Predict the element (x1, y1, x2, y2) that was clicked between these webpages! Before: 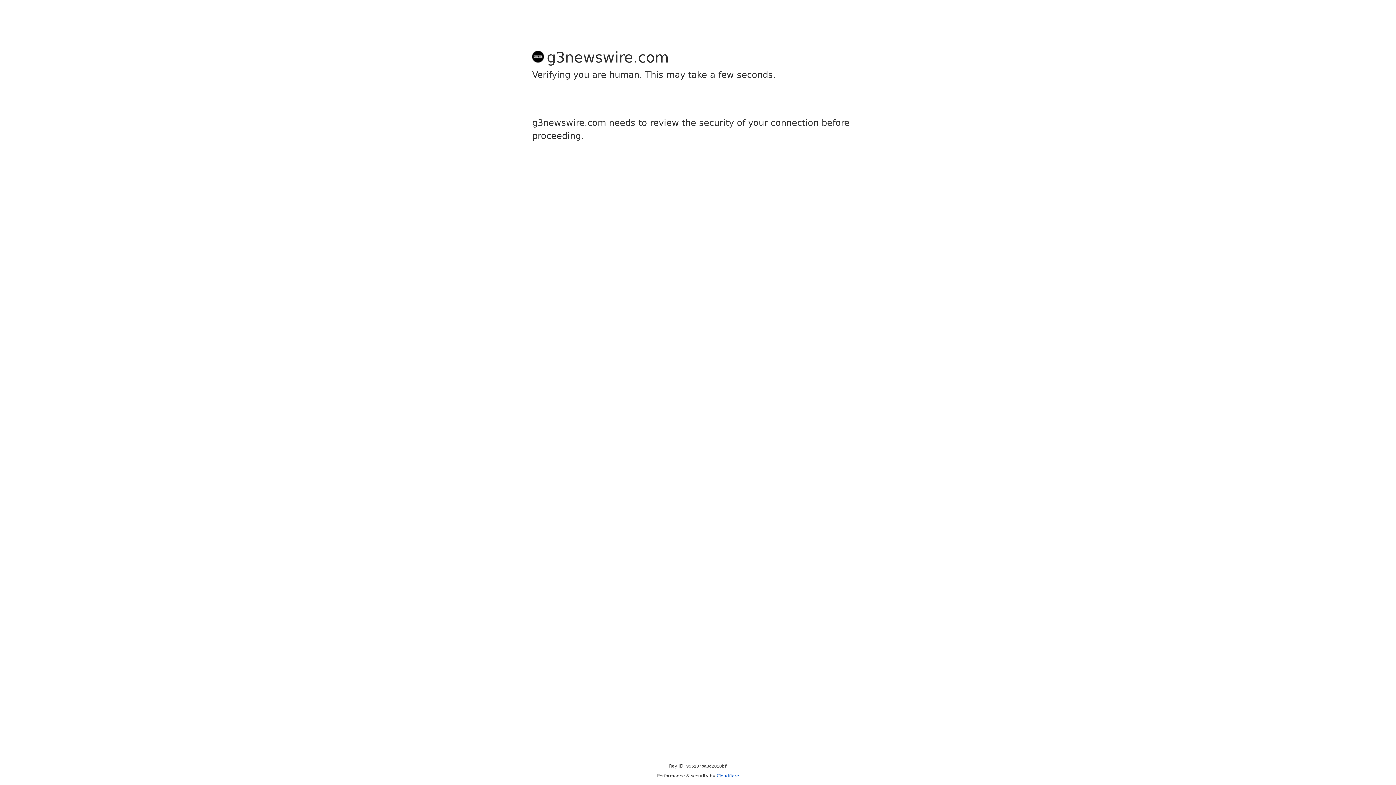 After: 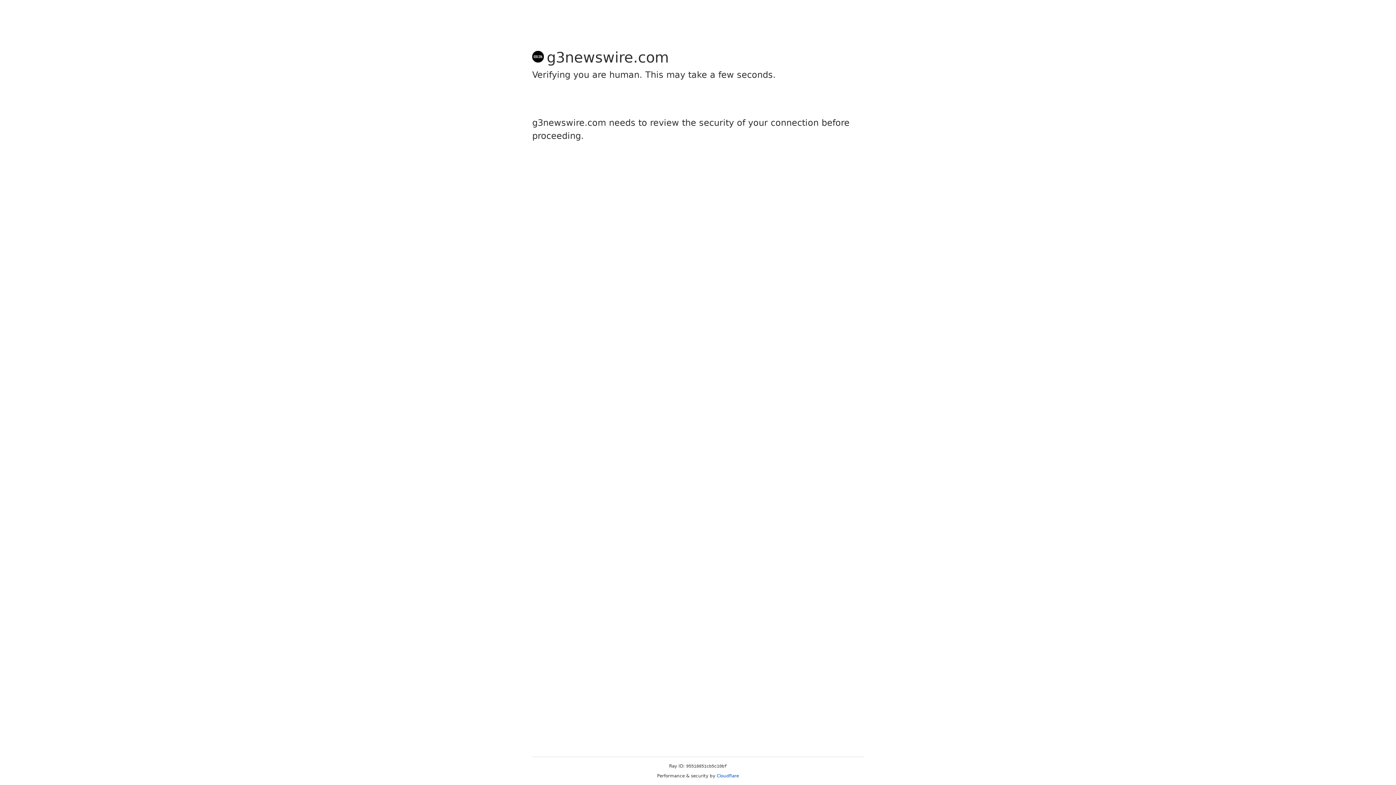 Action: bbox: (716, 773, 739, 778) label: Cloudflare